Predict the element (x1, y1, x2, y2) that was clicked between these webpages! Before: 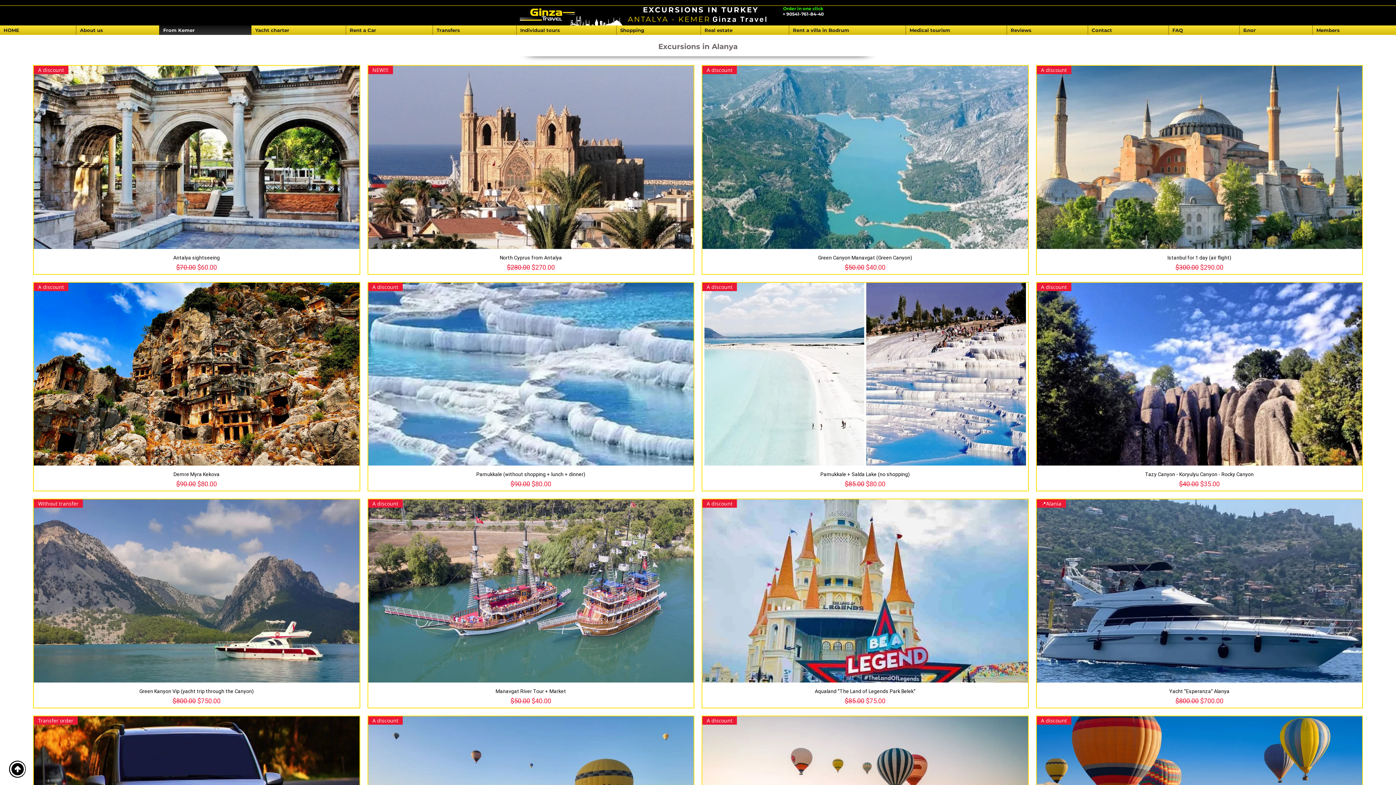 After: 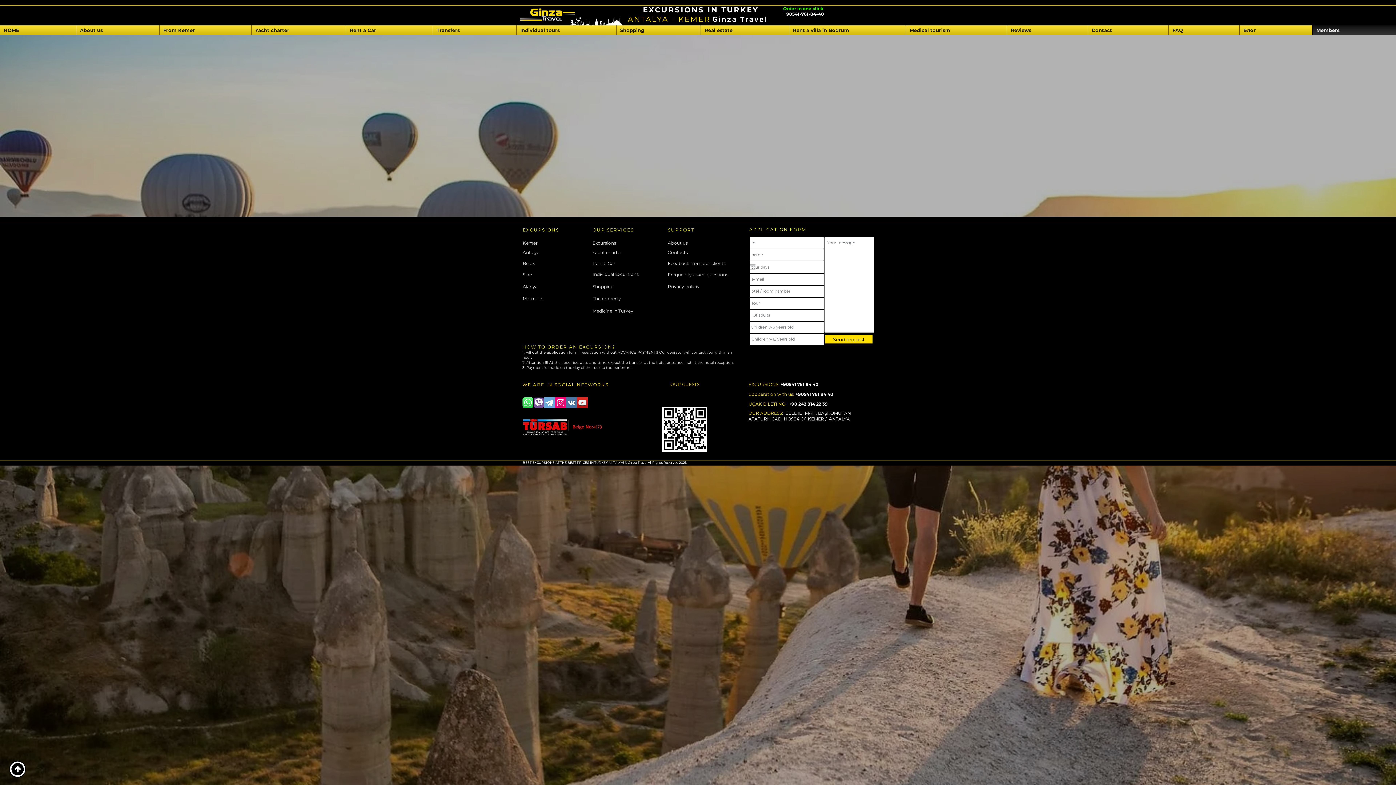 Action: label: Members bbox: (1313, 25, 1396, 34)